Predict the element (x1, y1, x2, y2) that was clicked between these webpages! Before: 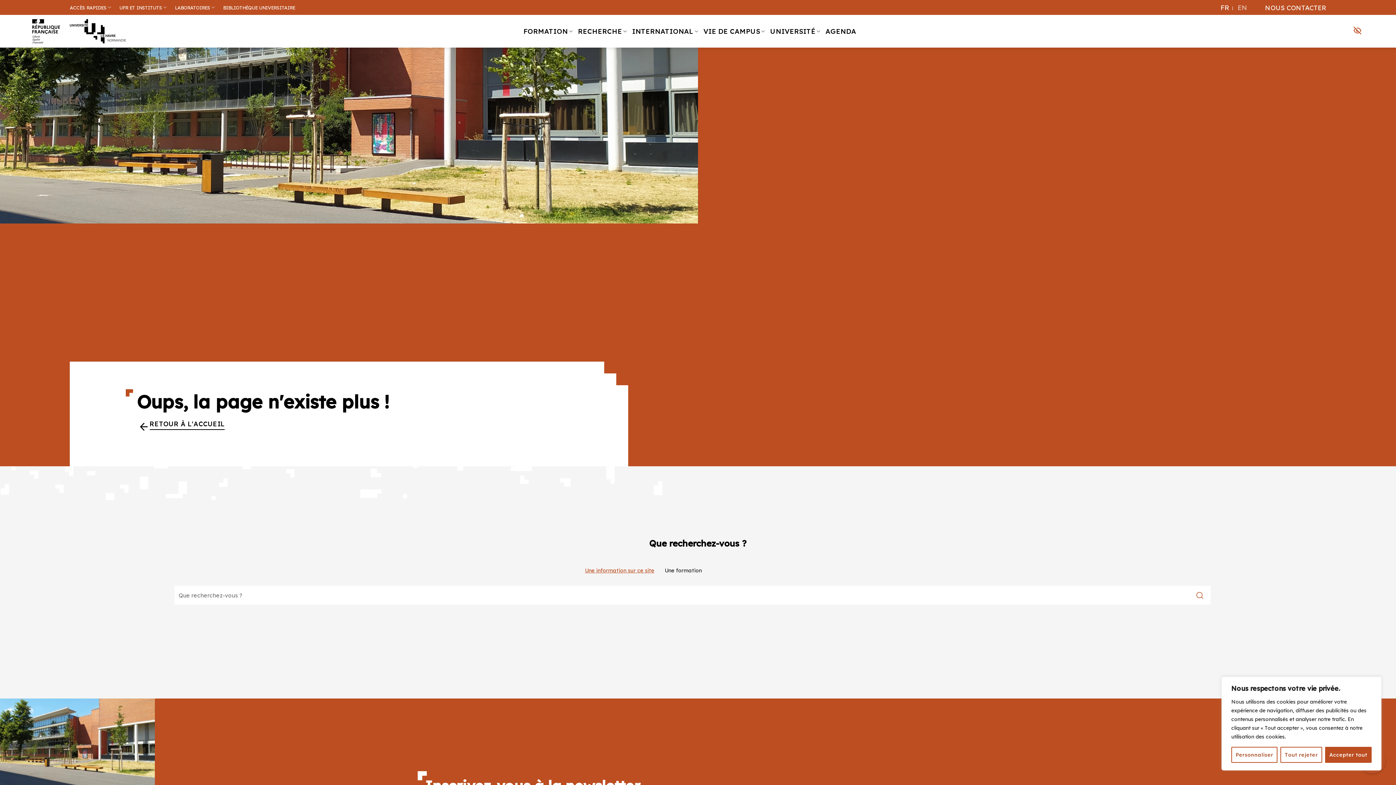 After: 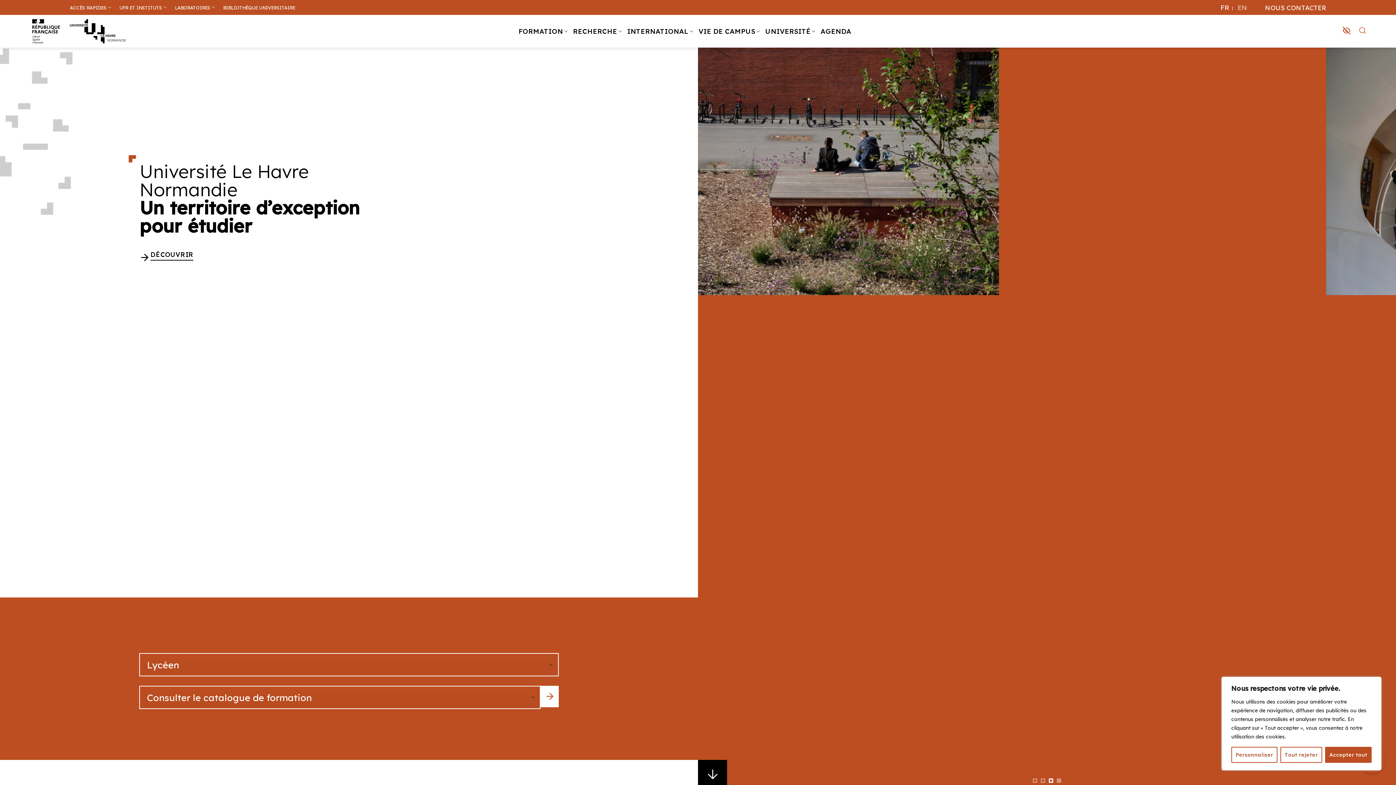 Action: bbox: (136, 419, 554, 435) label: RETOUR À L'ACCUEIL